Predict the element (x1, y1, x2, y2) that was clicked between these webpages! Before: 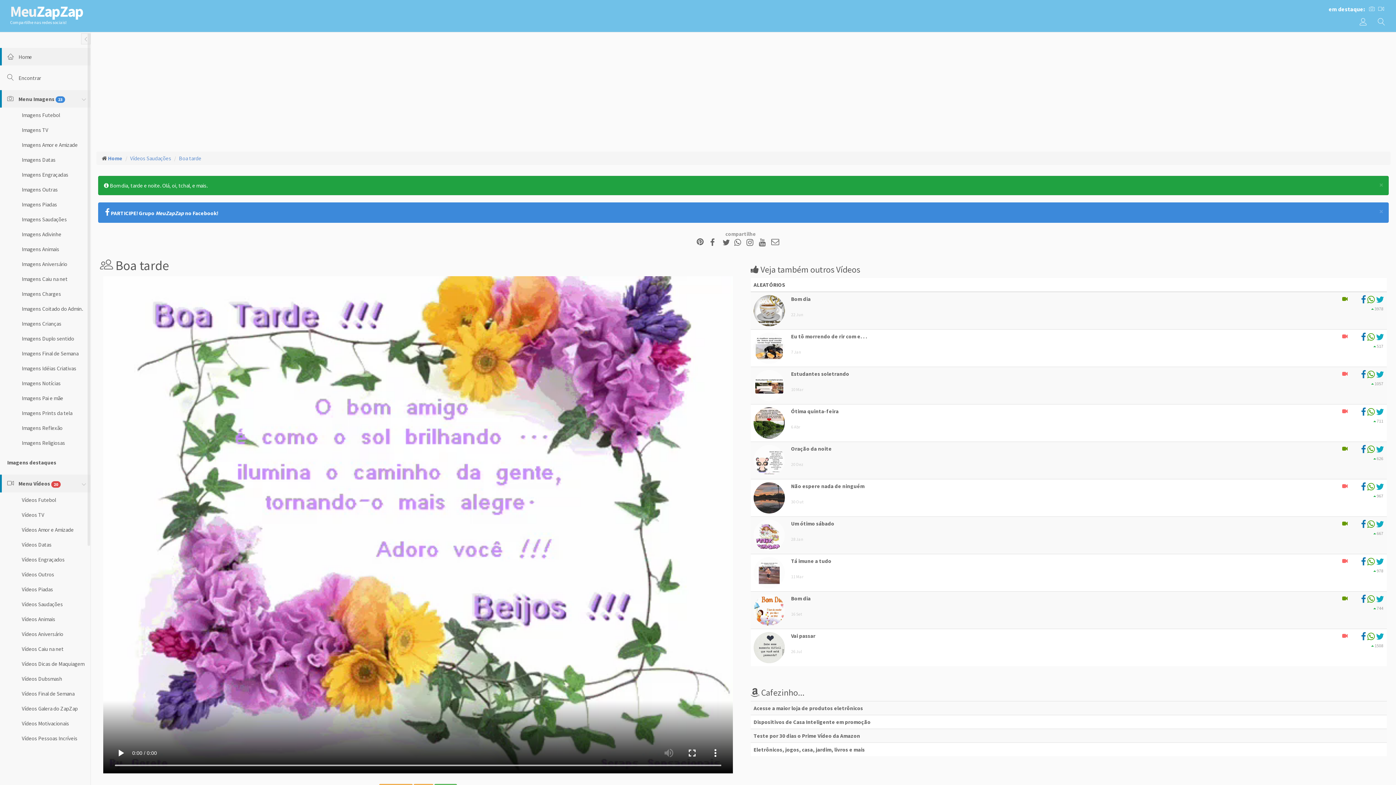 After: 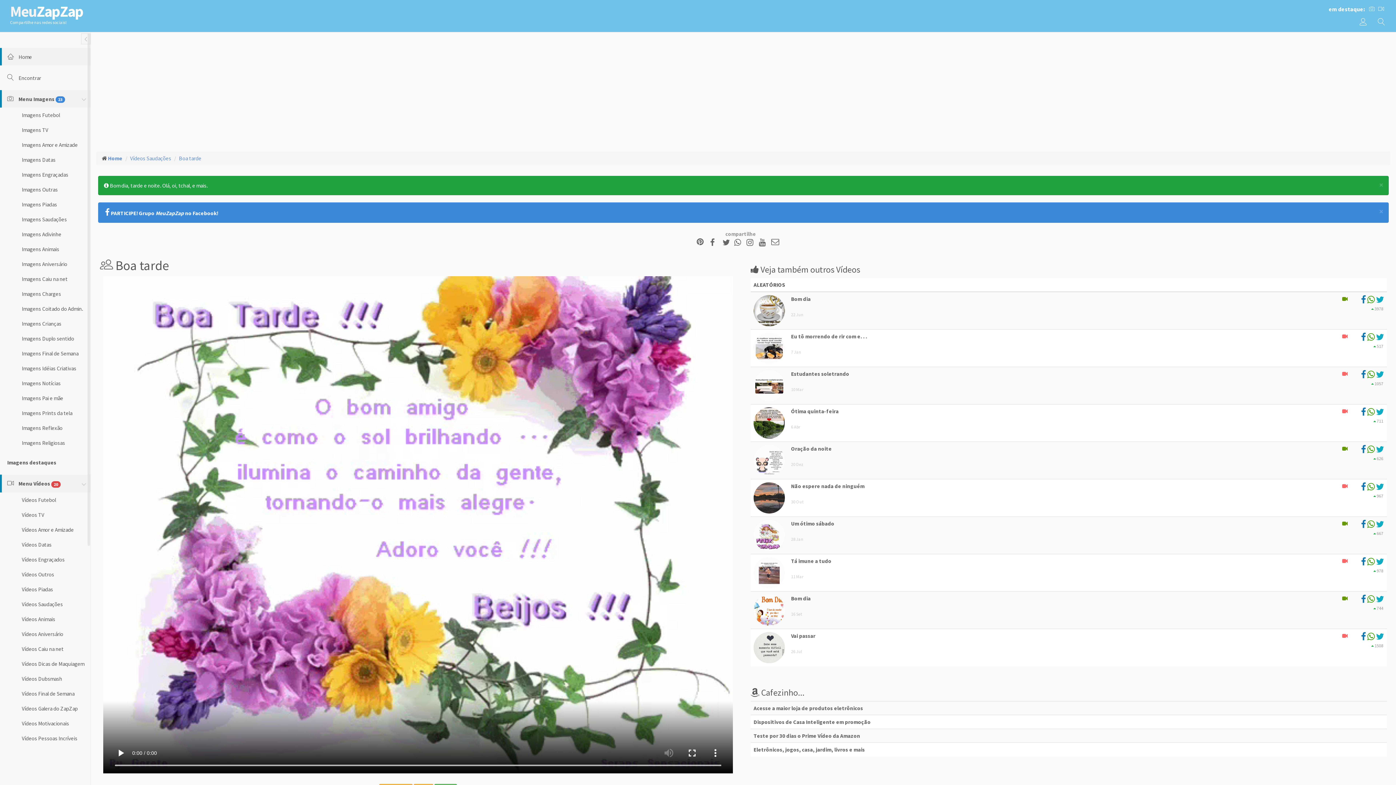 Action: bbox: (1367, 522, 1375, 529)